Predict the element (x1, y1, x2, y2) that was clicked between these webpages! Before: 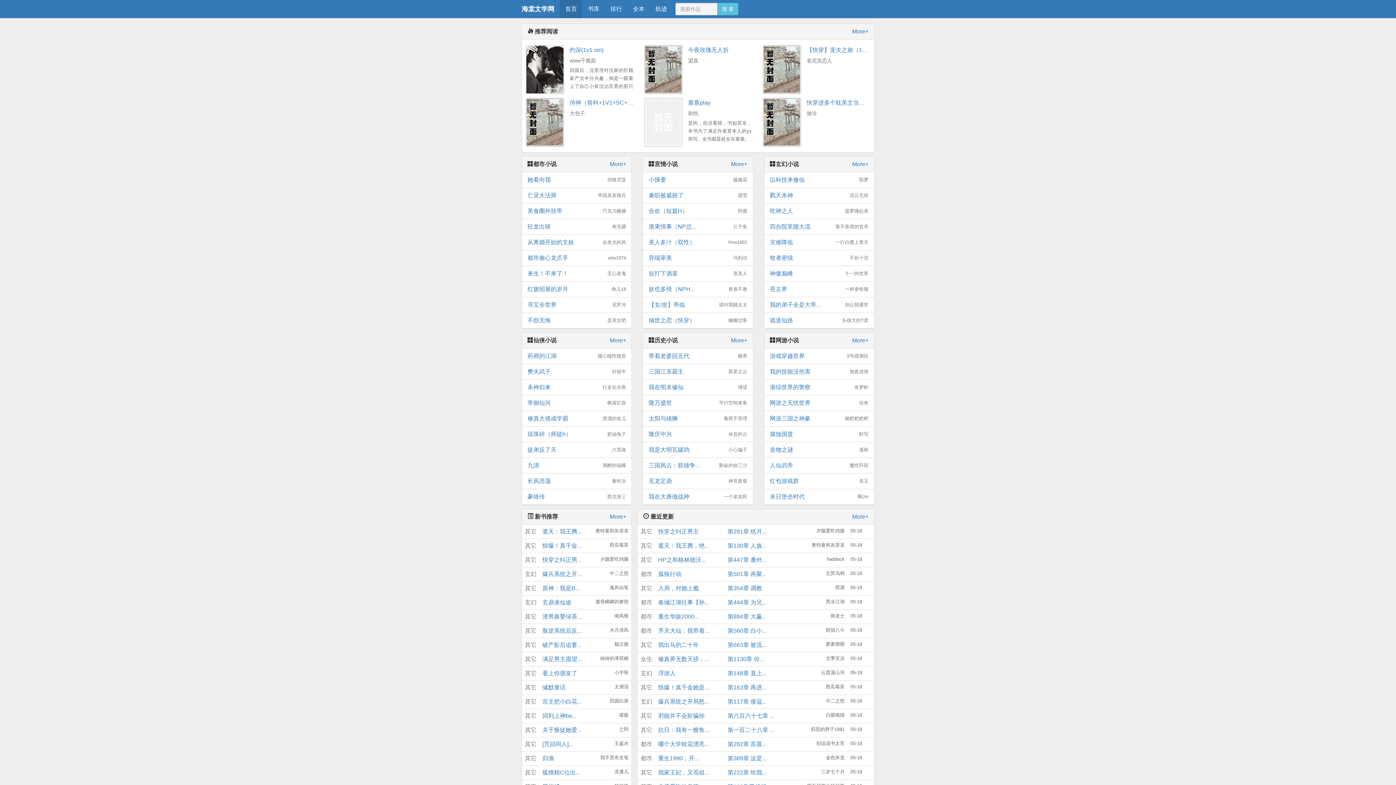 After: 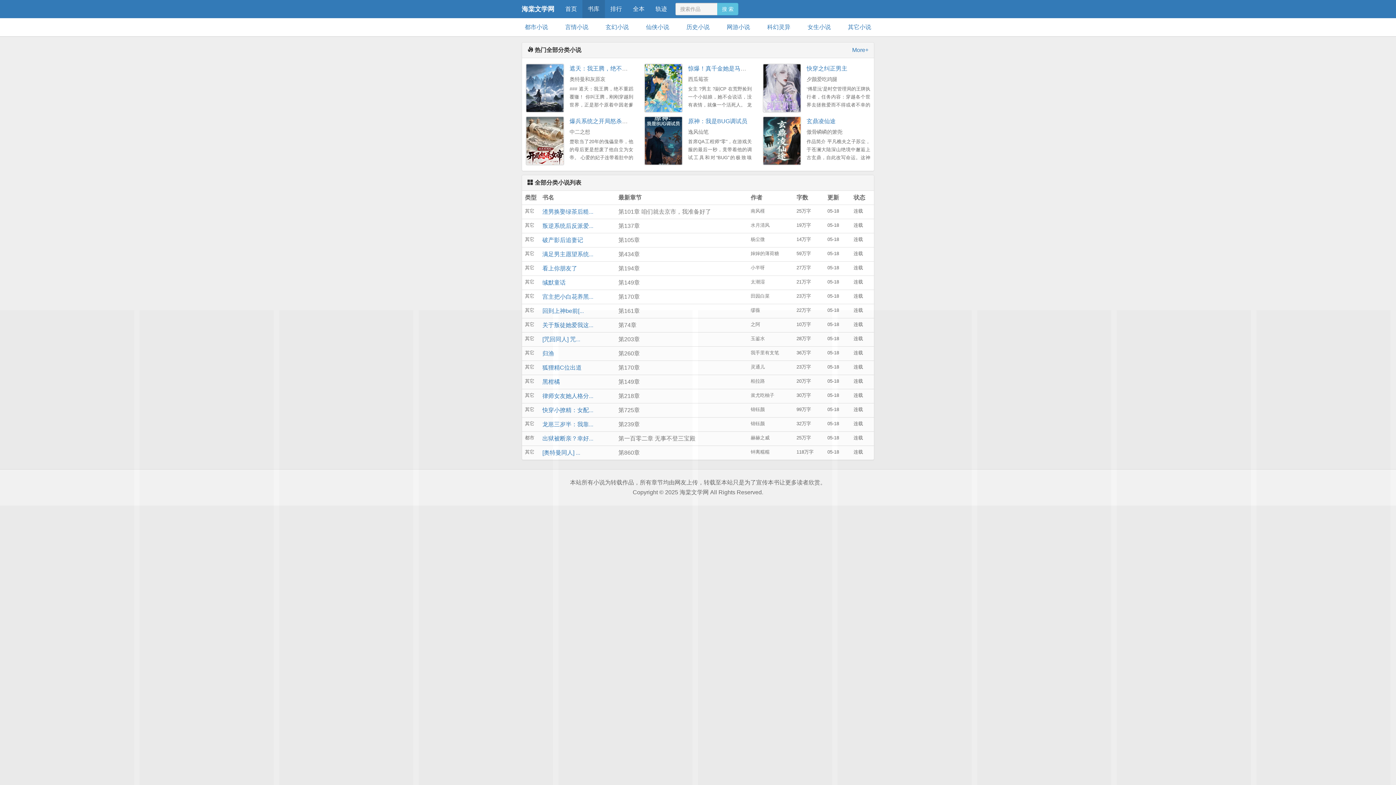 Action: bbox: (582, 0, 605, 18) label: 书库